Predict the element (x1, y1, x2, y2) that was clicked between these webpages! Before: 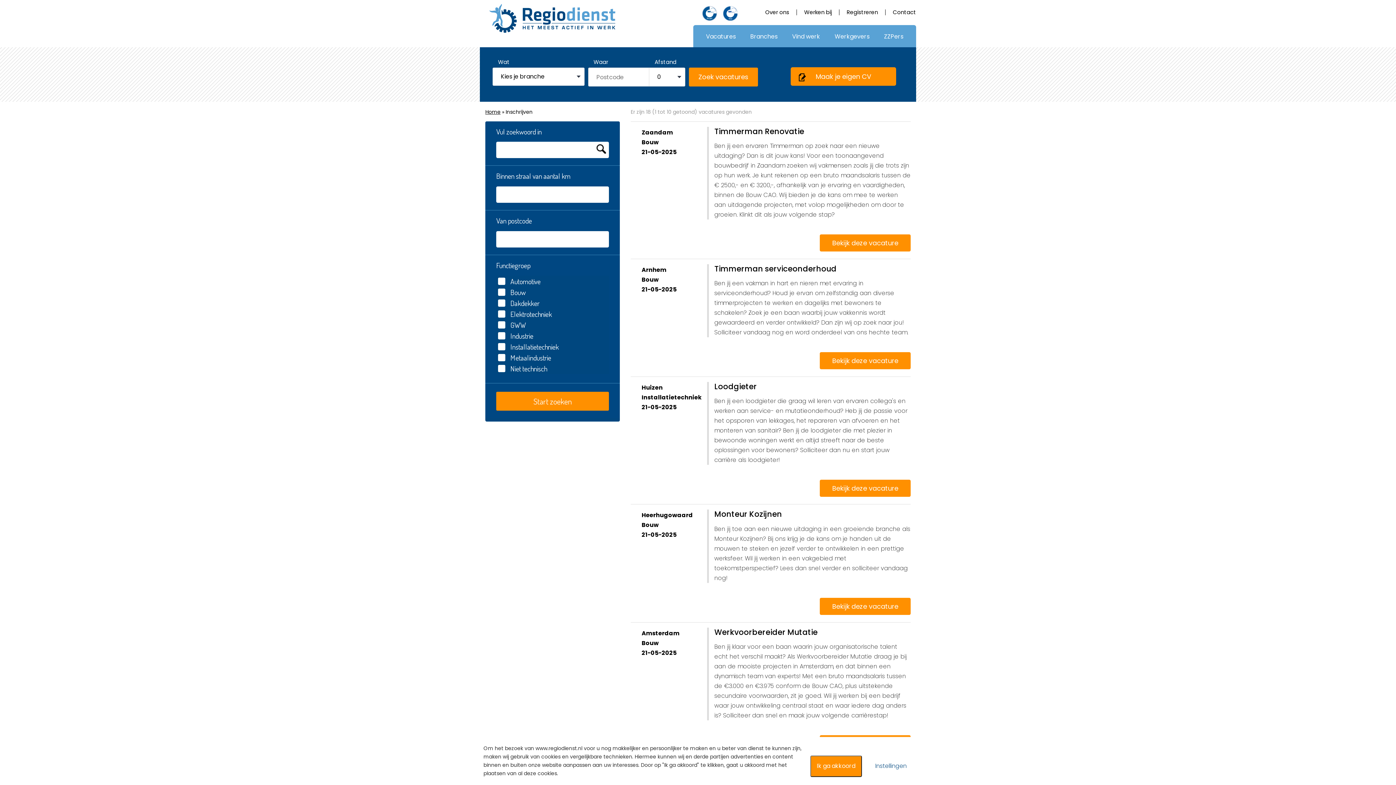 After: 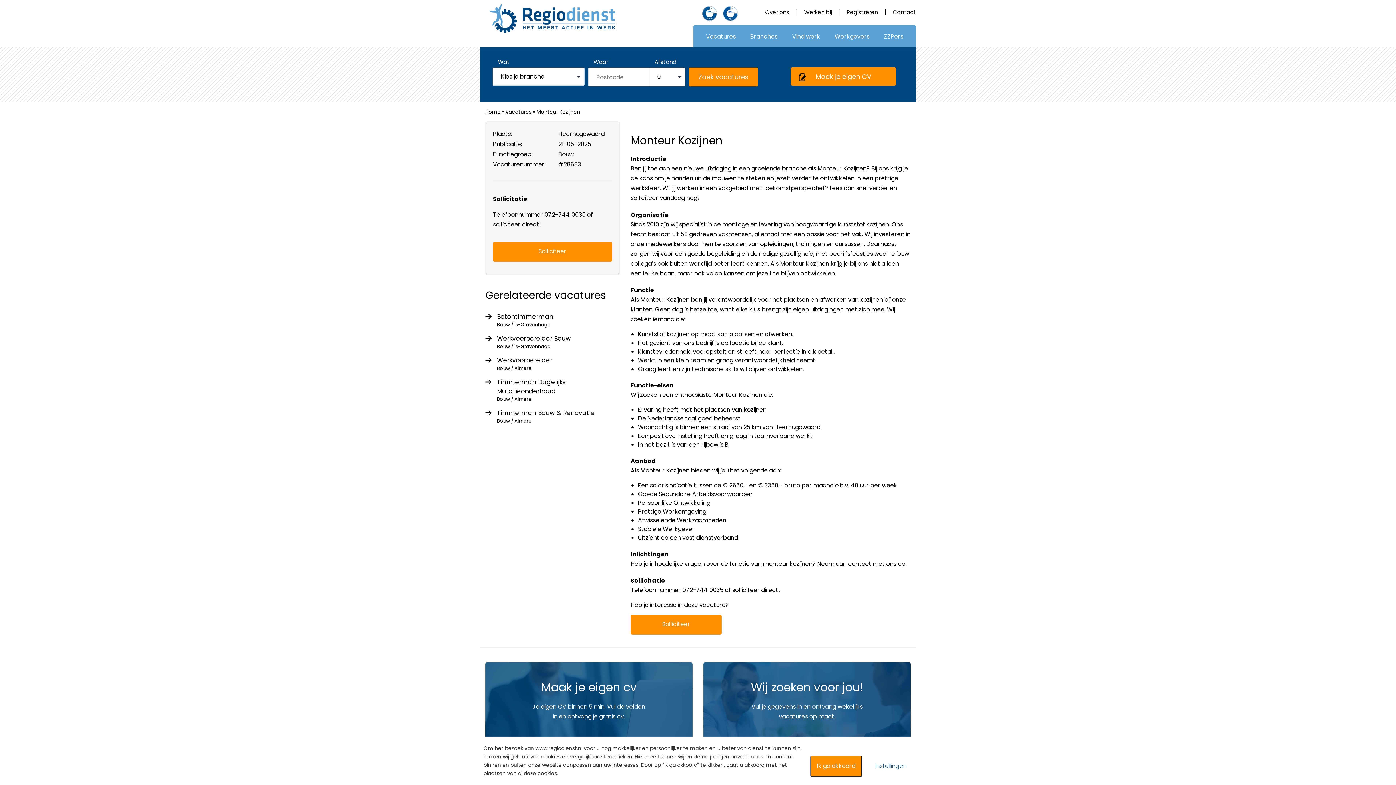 Action: label: Bekijk deze vacature bbox: (820, 598, 910, 615)